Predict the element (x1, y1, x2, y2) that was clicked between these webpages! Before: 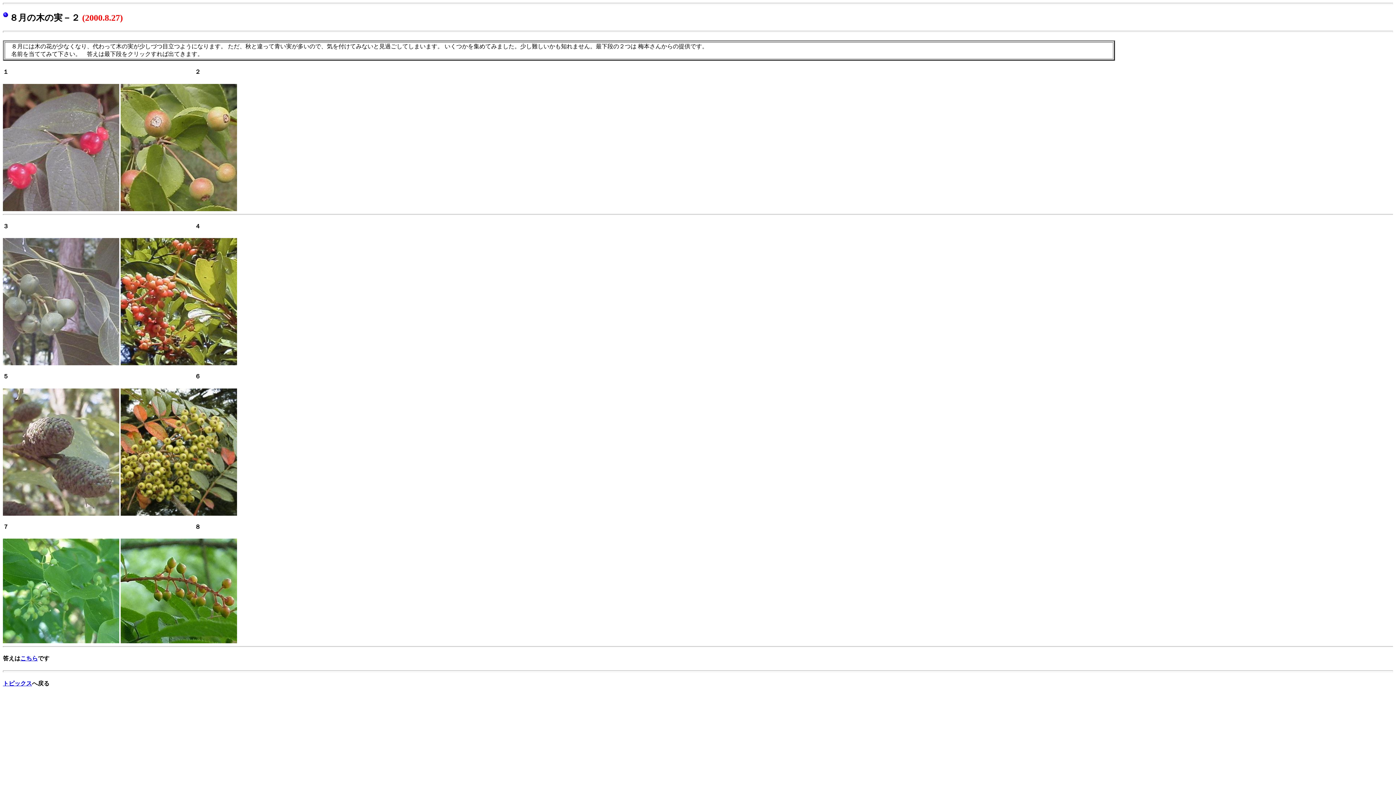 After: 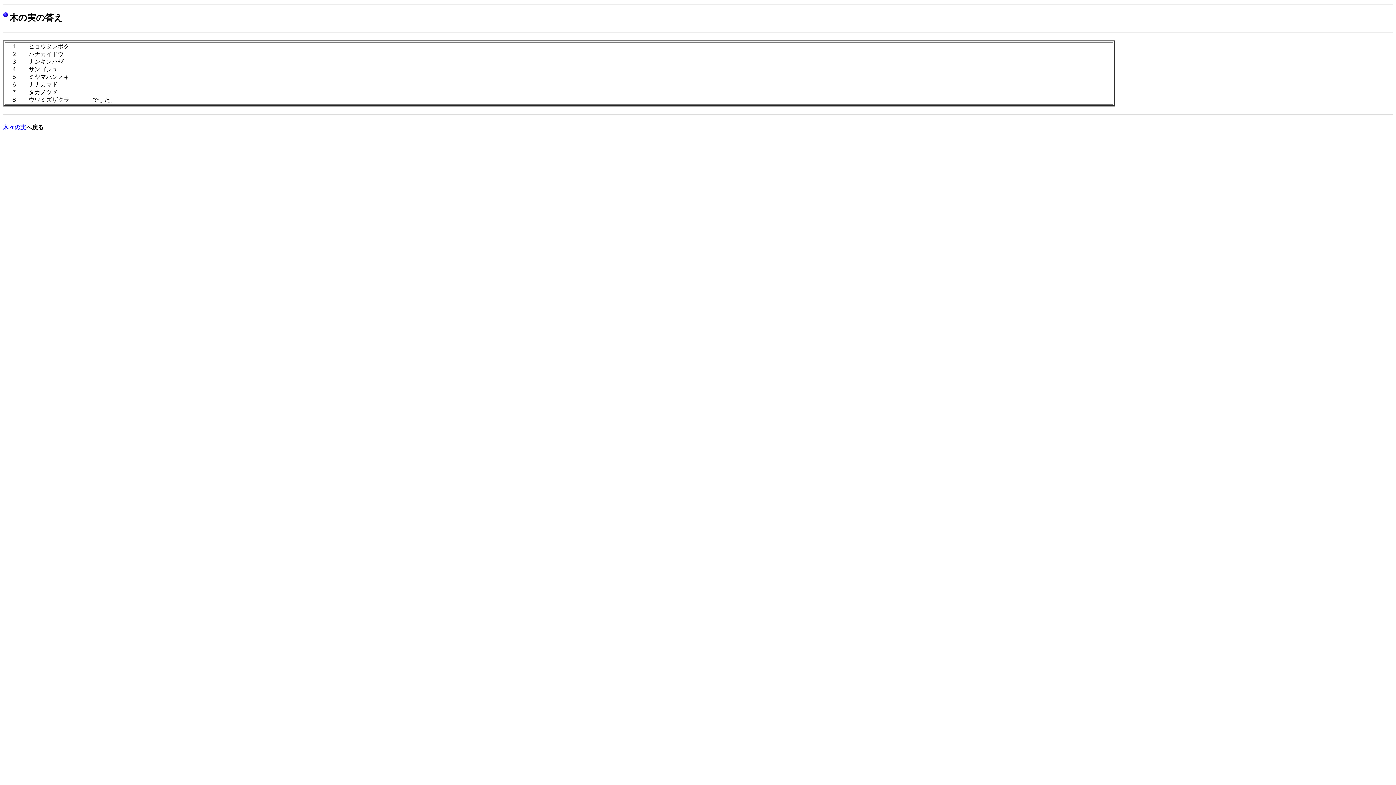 Action: label: こちら bbox: (20, 655, 37, 661)